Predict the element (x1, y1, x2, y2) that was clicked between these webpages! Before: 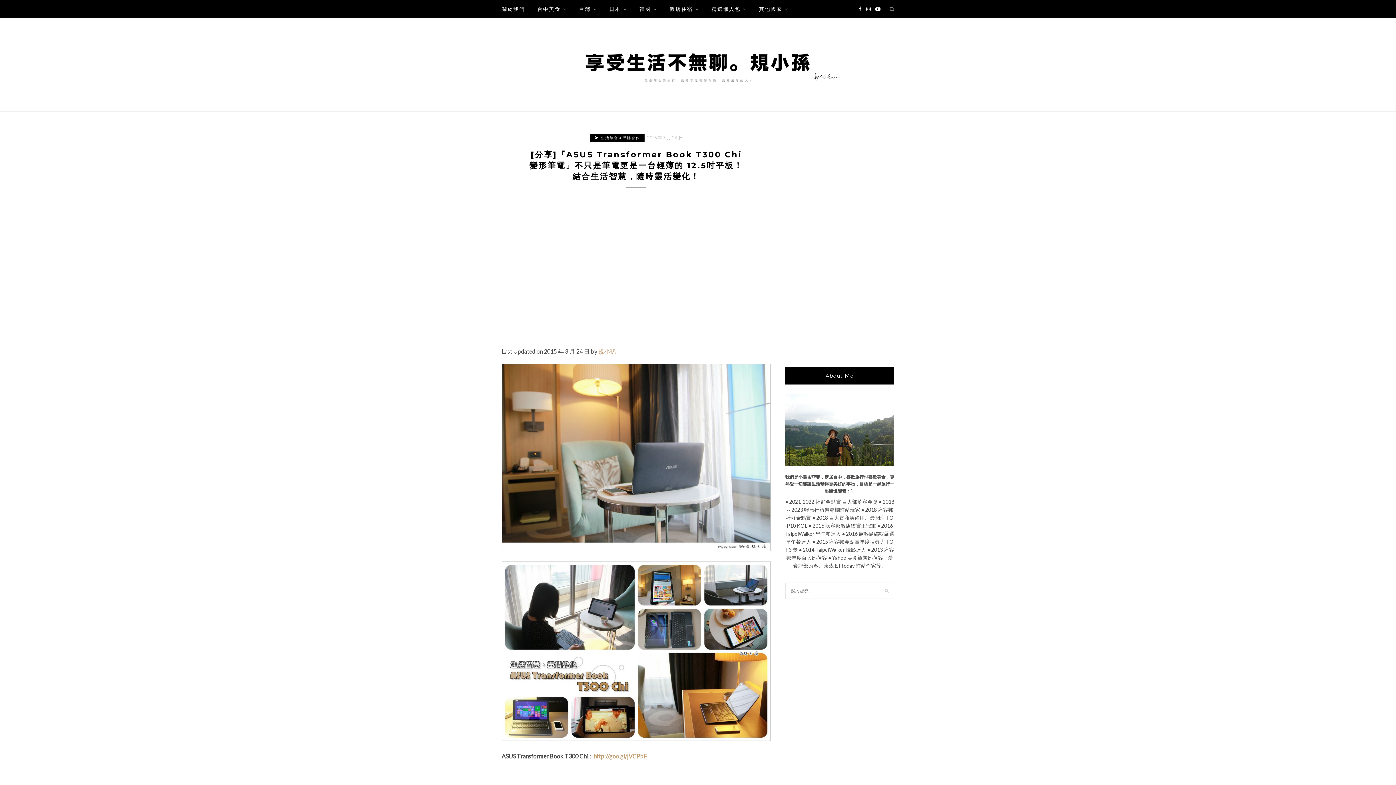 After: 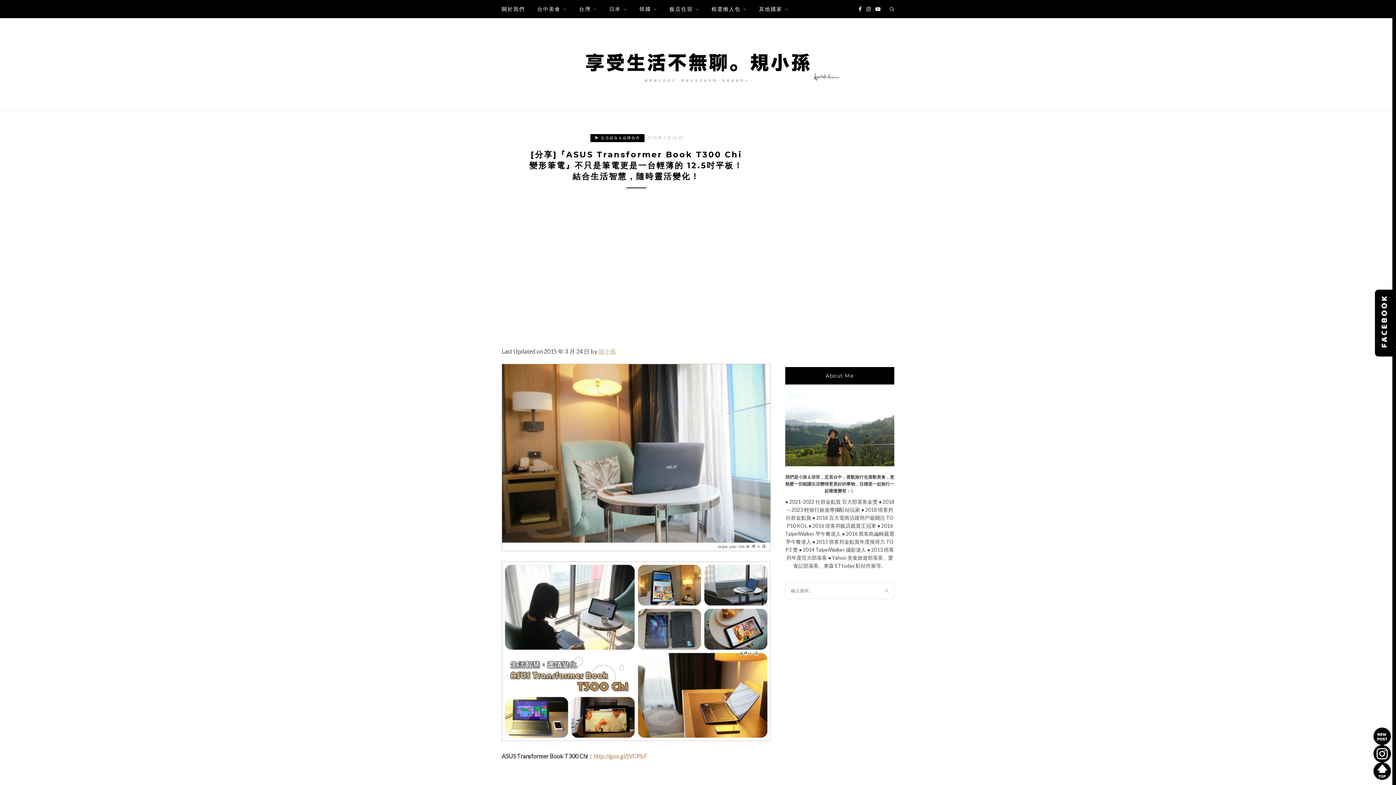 Action: label: 規小孫 bbox: (598, 347, 616, 354)